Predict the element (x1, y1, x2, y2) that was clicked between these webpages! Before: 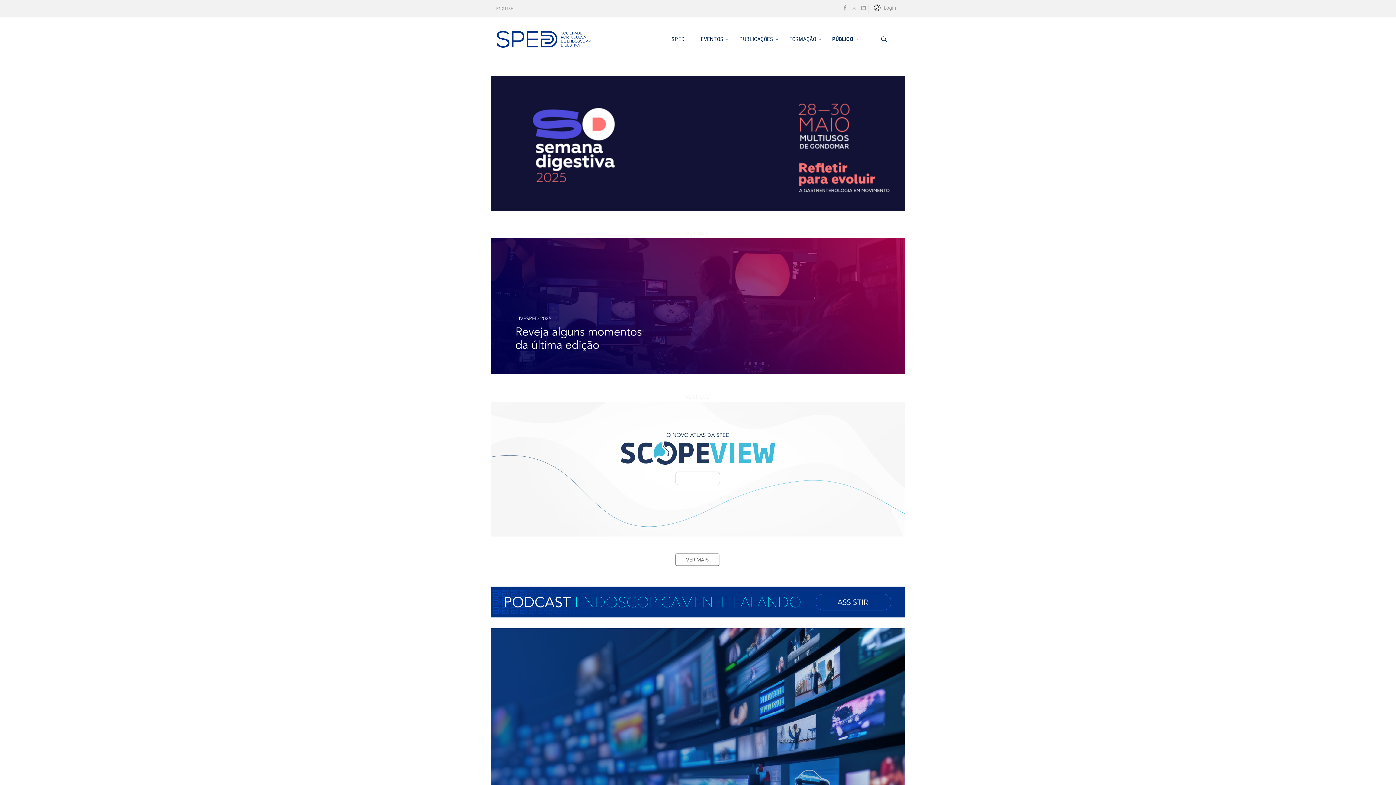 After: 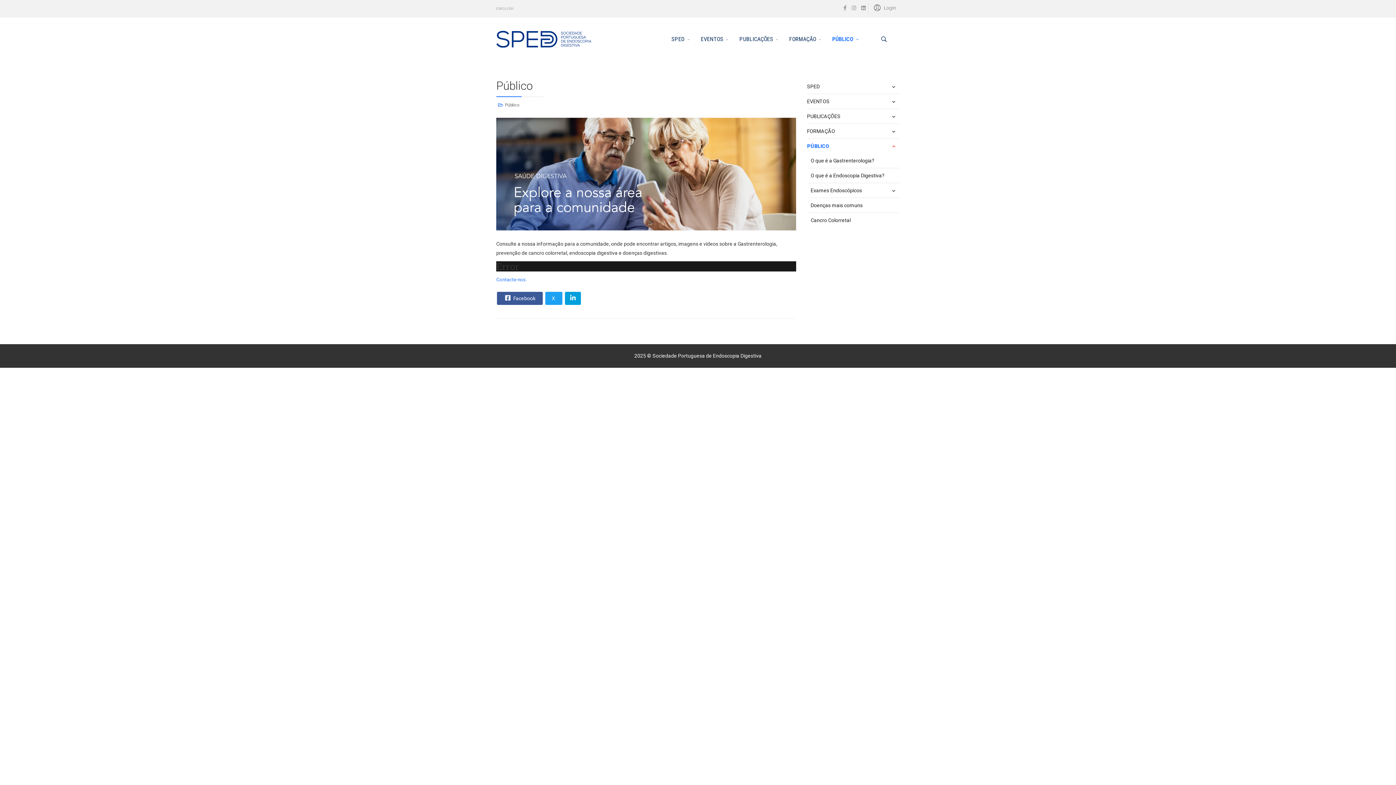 Action: label: PÚBLICO bbox: (828, 17, 865, 61)